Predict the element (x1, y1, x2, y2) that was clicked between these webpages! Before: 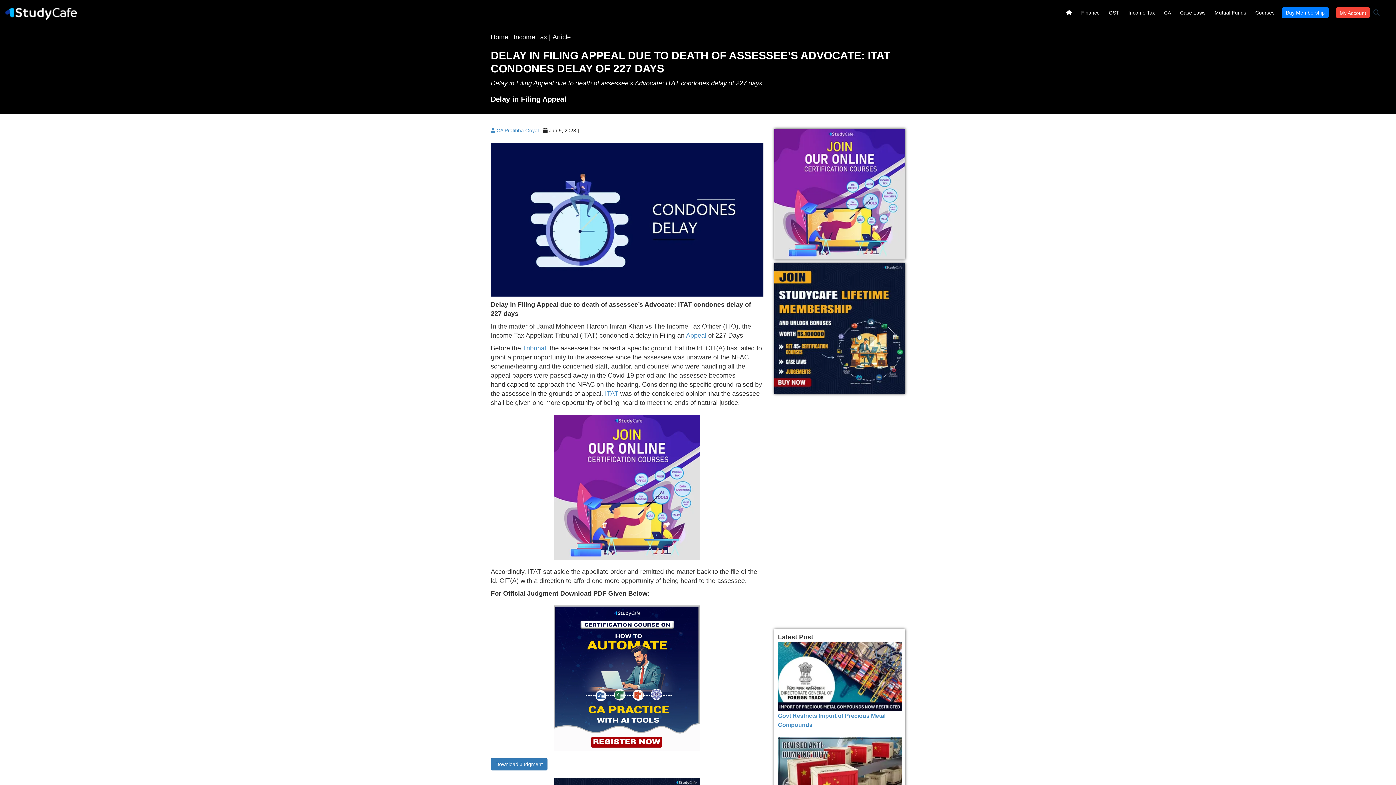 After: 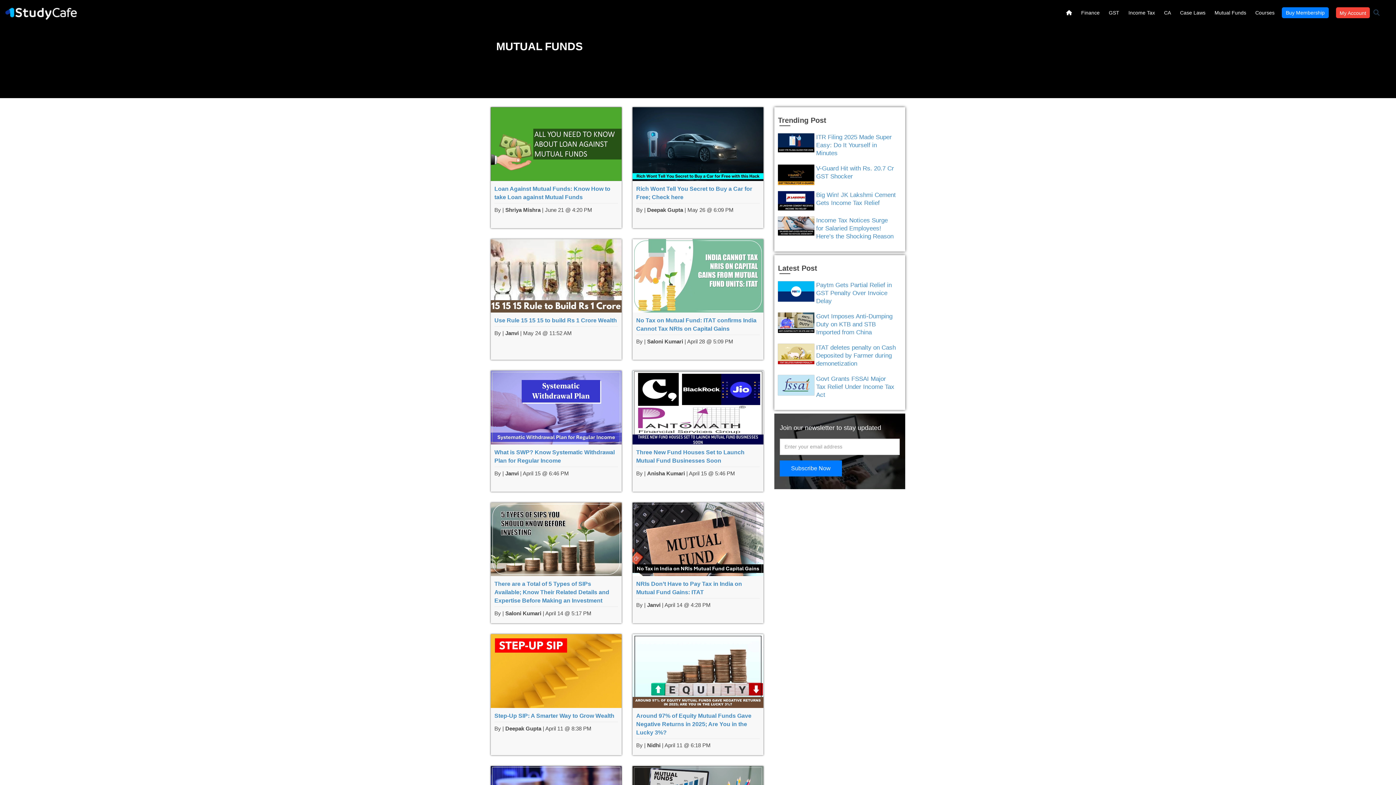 Action: label: Mutual Funds bbox: (1211, 0, 1250, 25)